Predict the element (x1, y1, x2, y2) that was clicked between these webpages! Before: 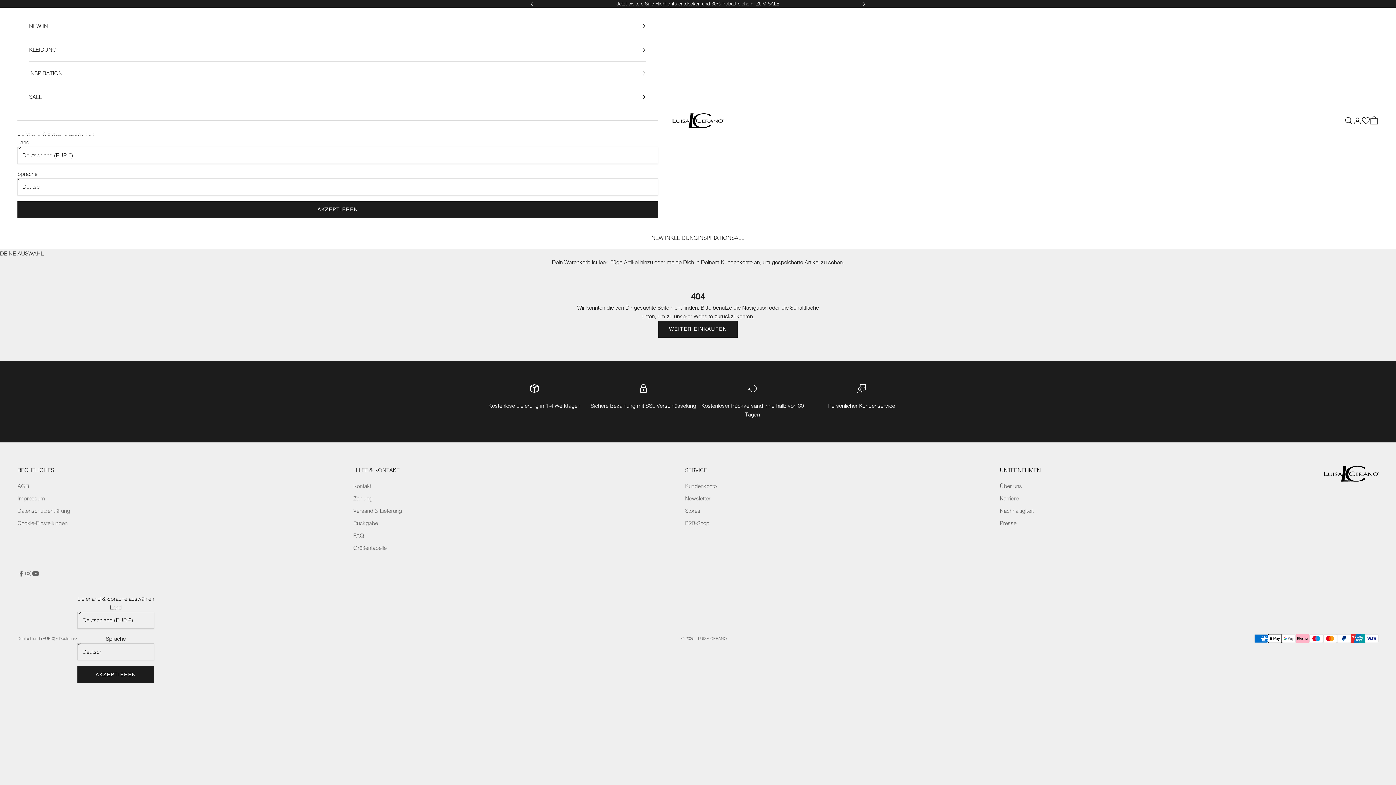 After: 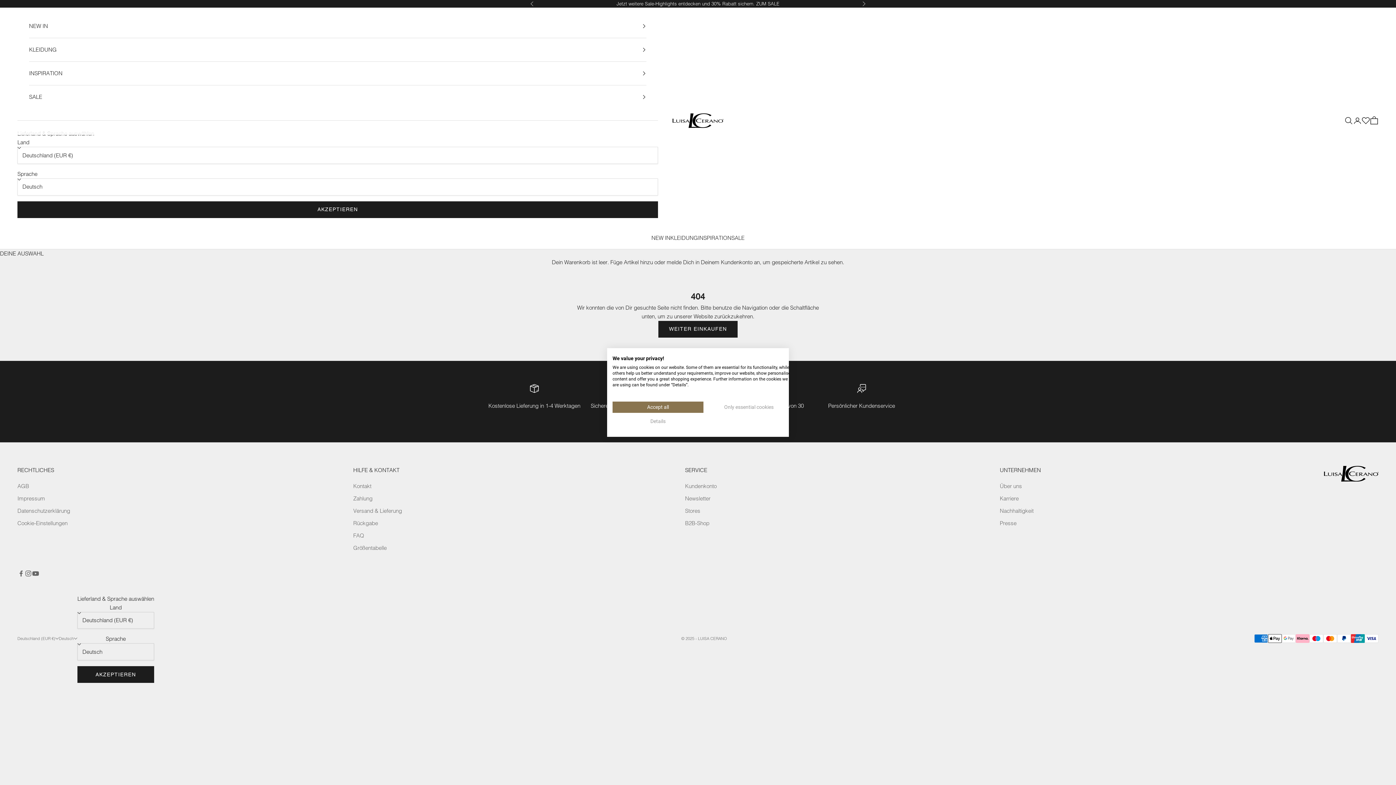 Action: bbox: (77, 666, 154, 683) label: AKZEPTIEREN